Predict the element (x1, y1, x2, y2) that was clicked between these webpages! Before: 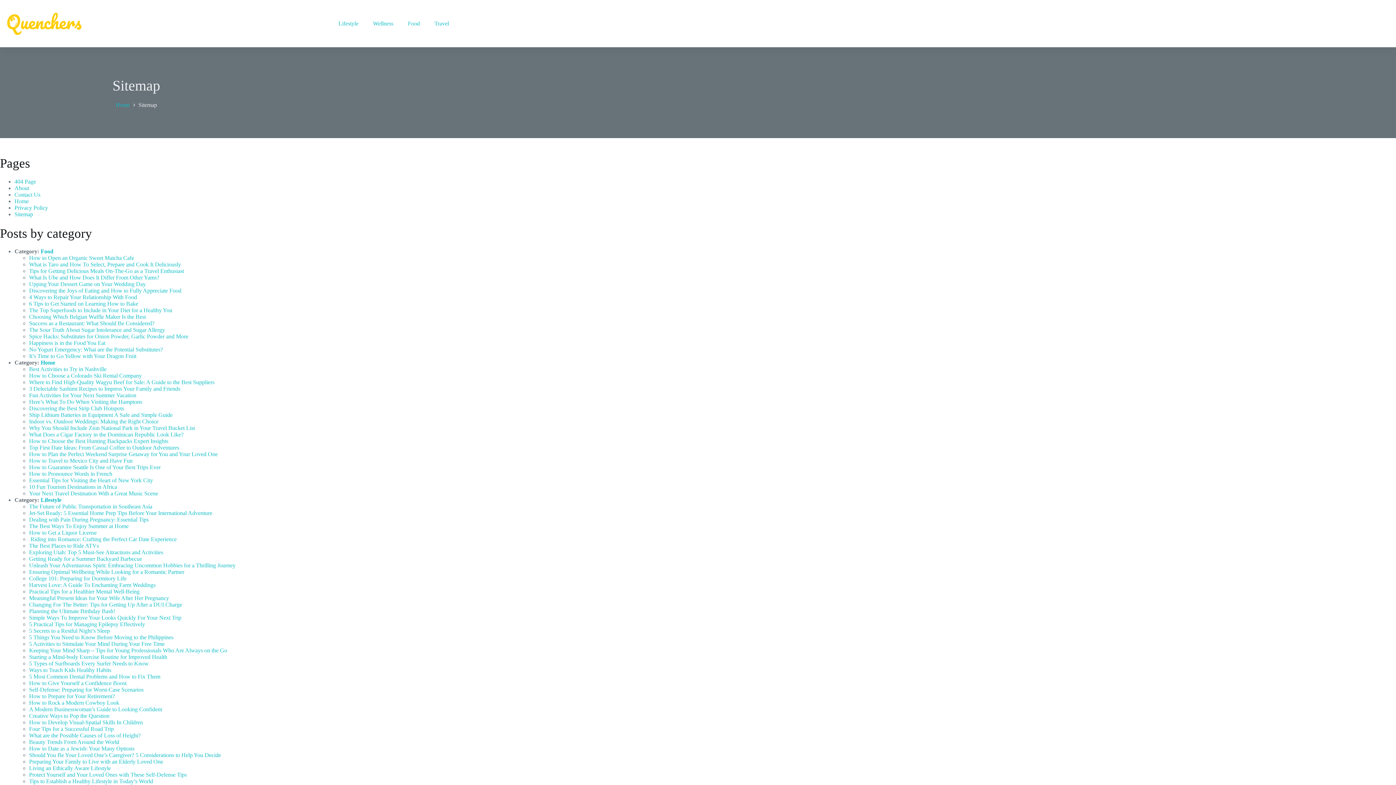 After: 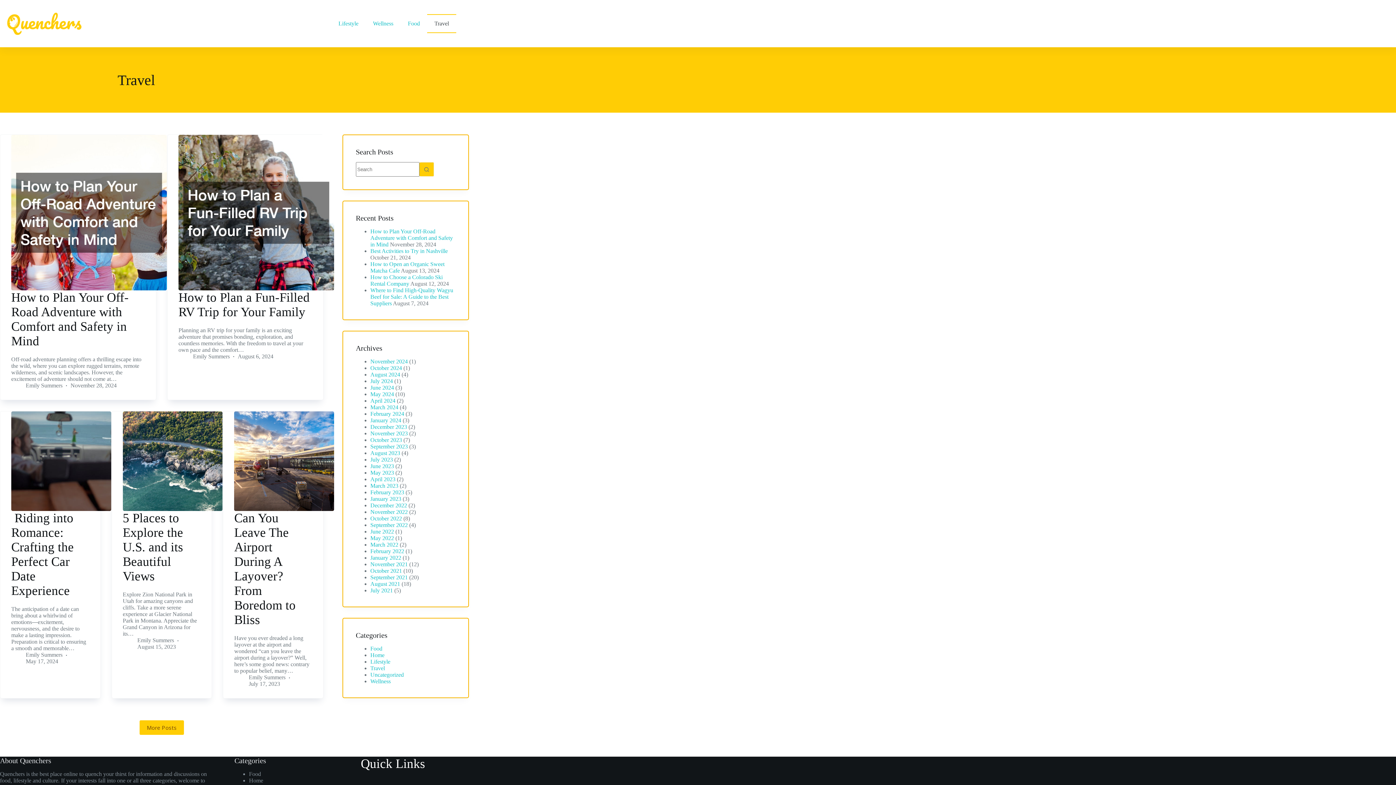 Action: bbox: (427, 14, 456, 33) label: Travel